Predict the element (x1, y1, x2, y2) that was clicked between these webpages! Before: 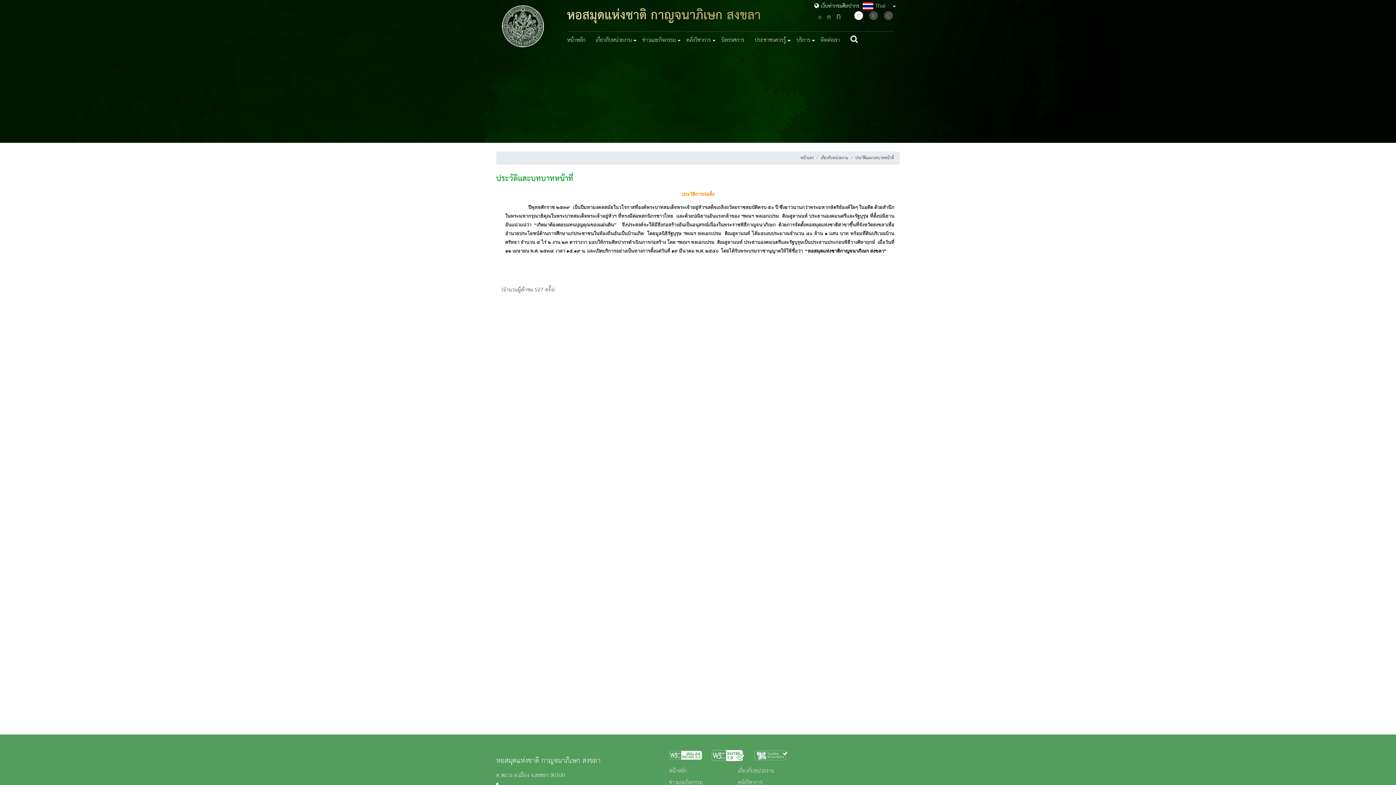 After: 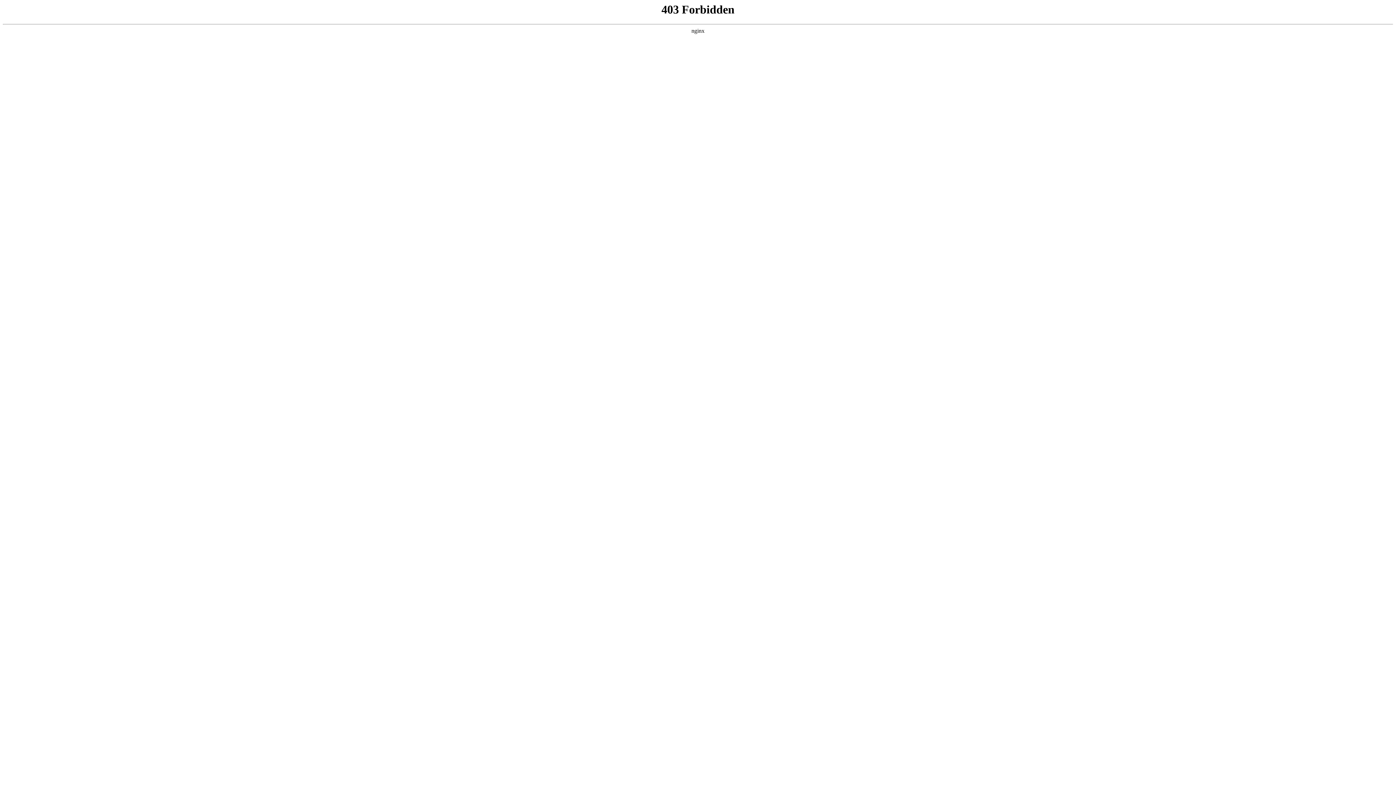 Action: bbox: (826, 14, 834, 22) label: ก